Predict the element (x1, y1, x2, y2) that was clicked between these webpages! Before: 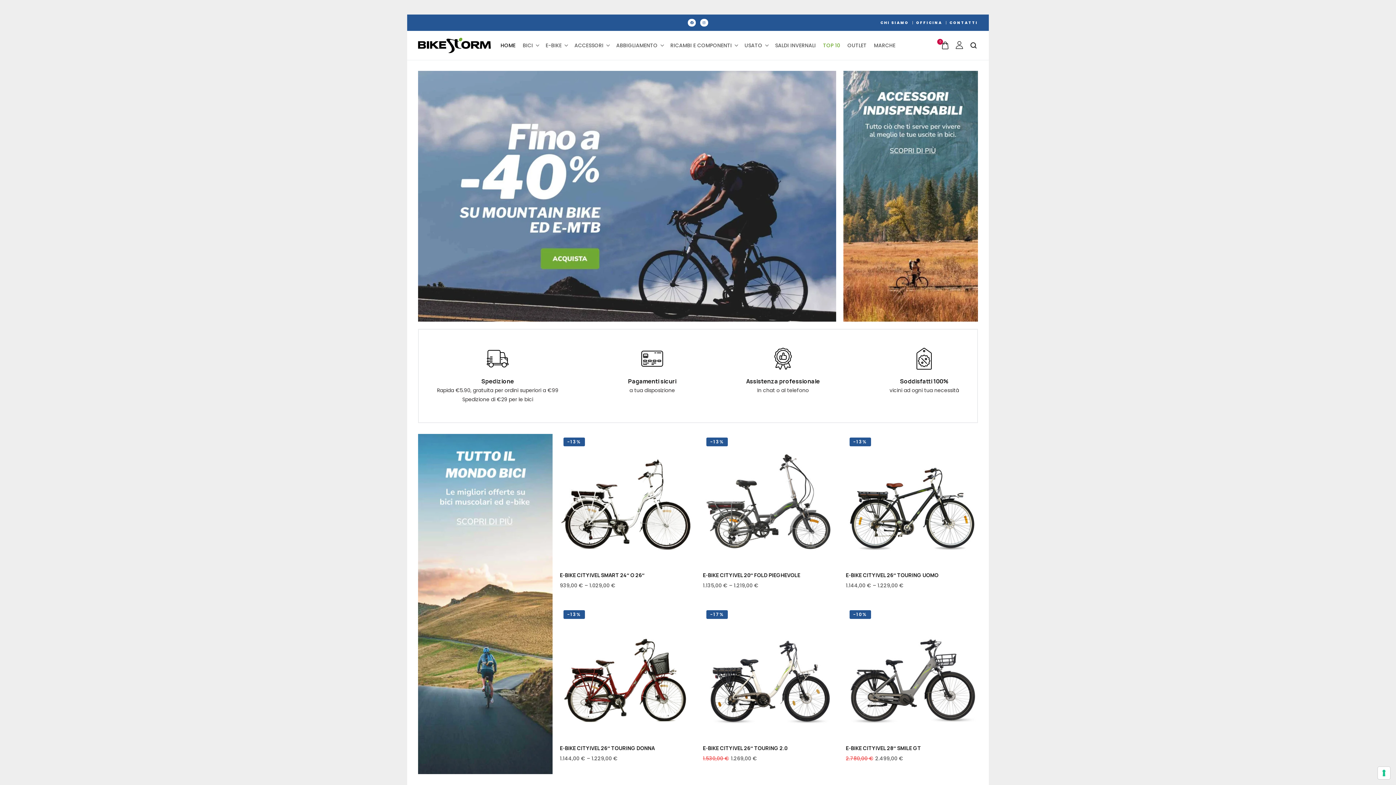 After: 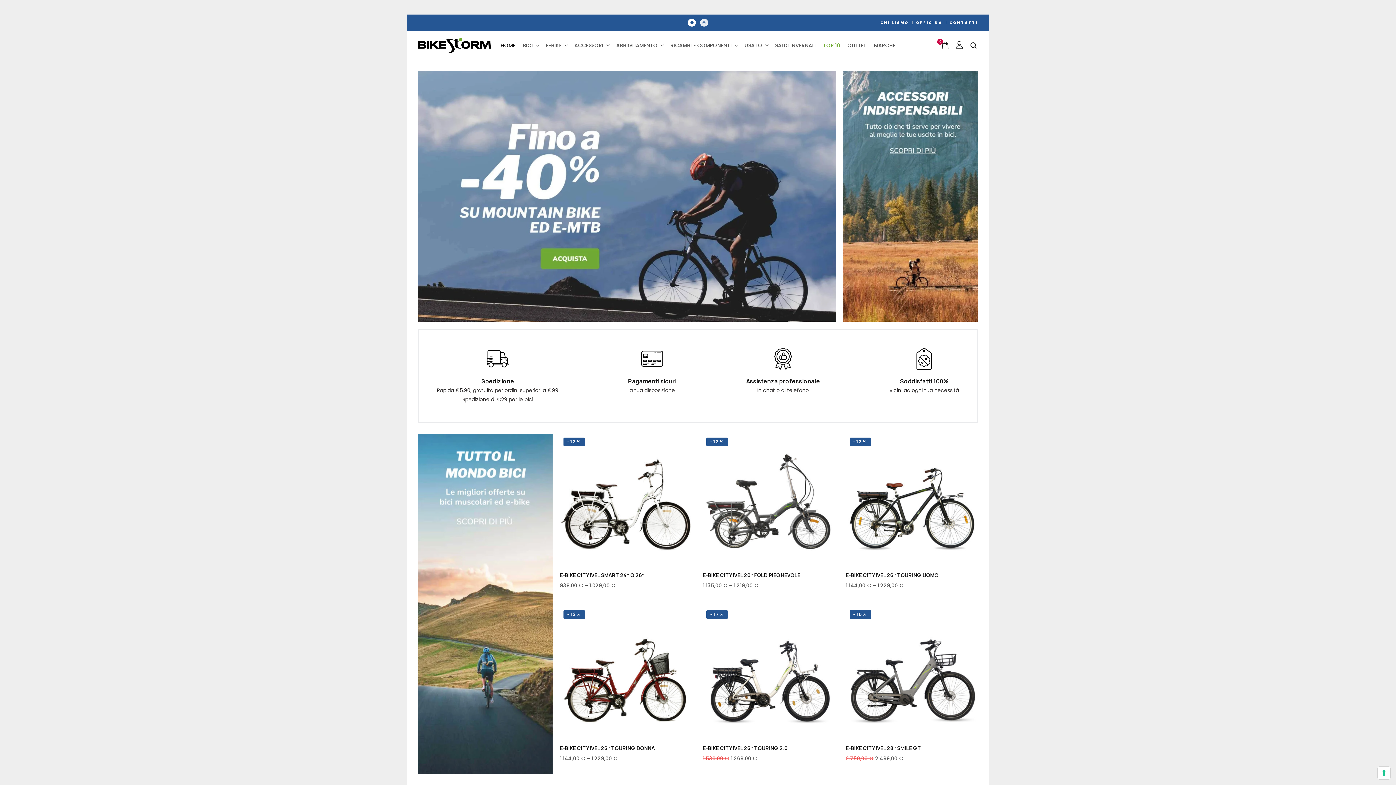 Action: bbox: (700, 18, 708, 26) label: Instagram